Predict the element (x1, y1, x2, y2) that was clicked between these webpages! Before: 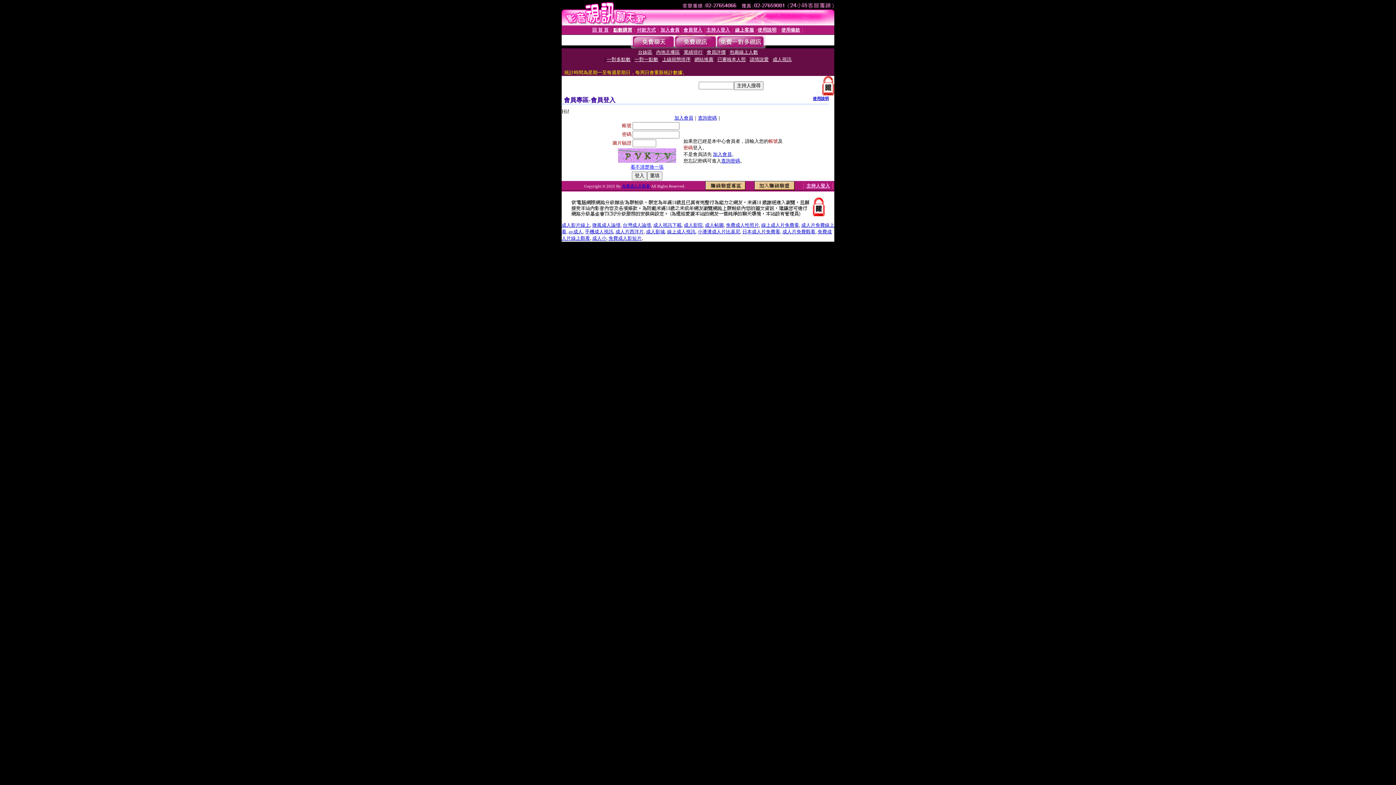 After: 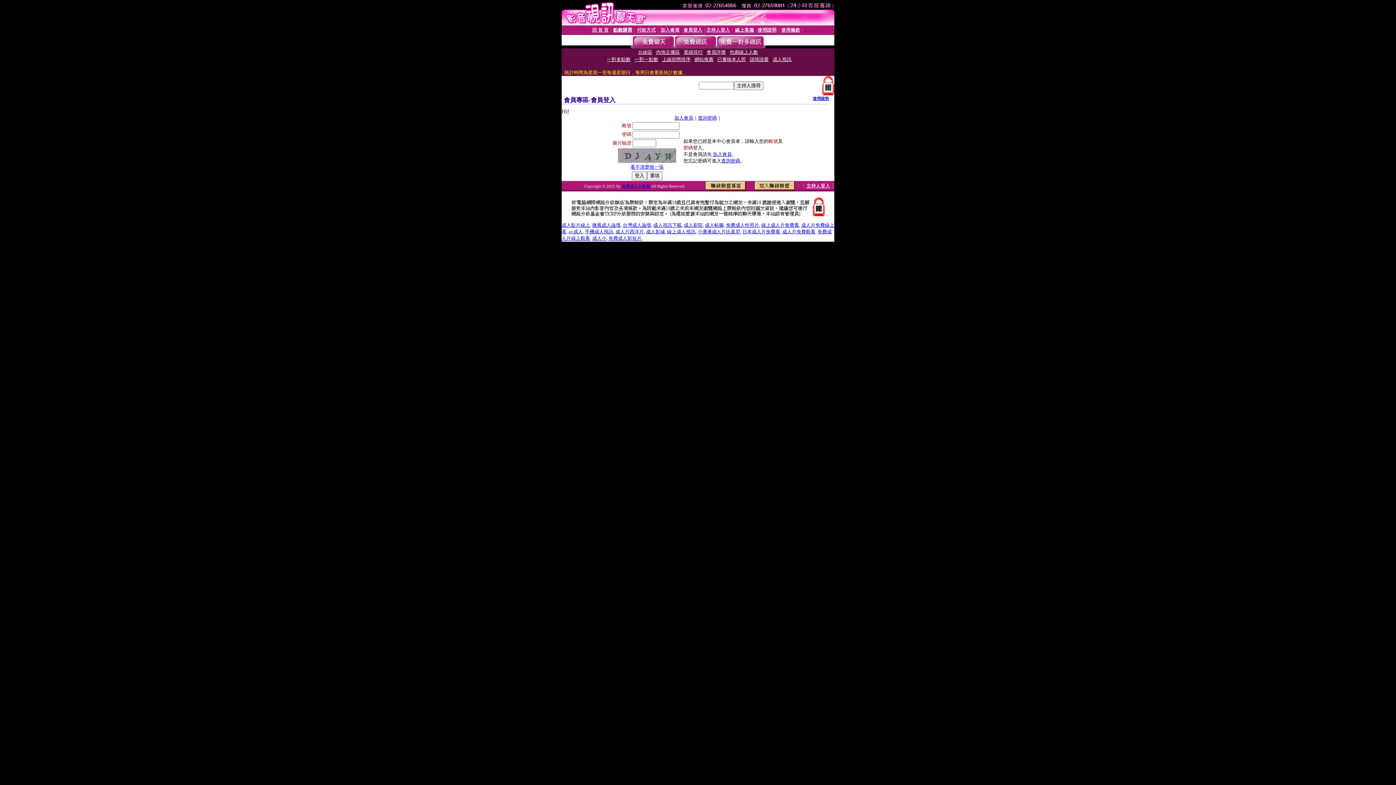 Action: bbox: (618, 152, 676, 157)